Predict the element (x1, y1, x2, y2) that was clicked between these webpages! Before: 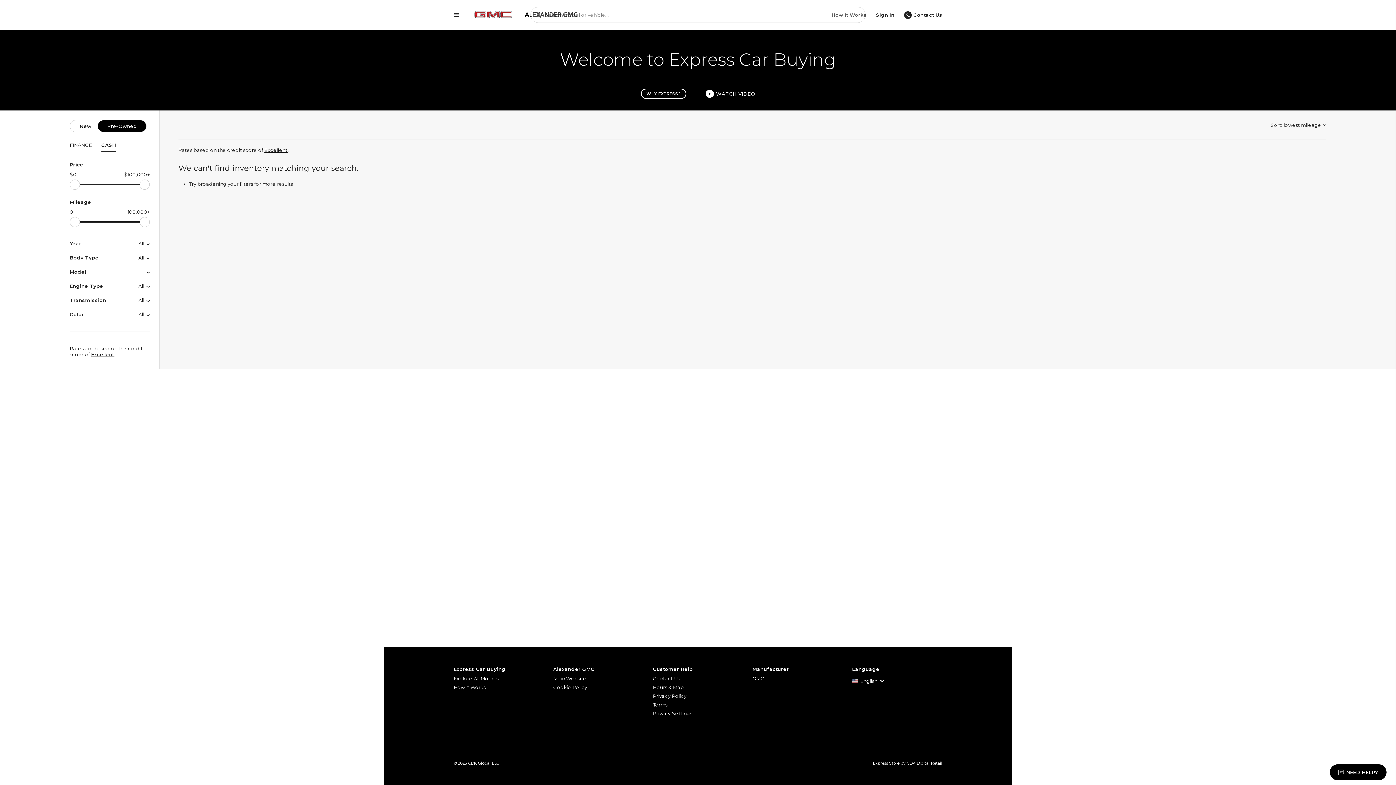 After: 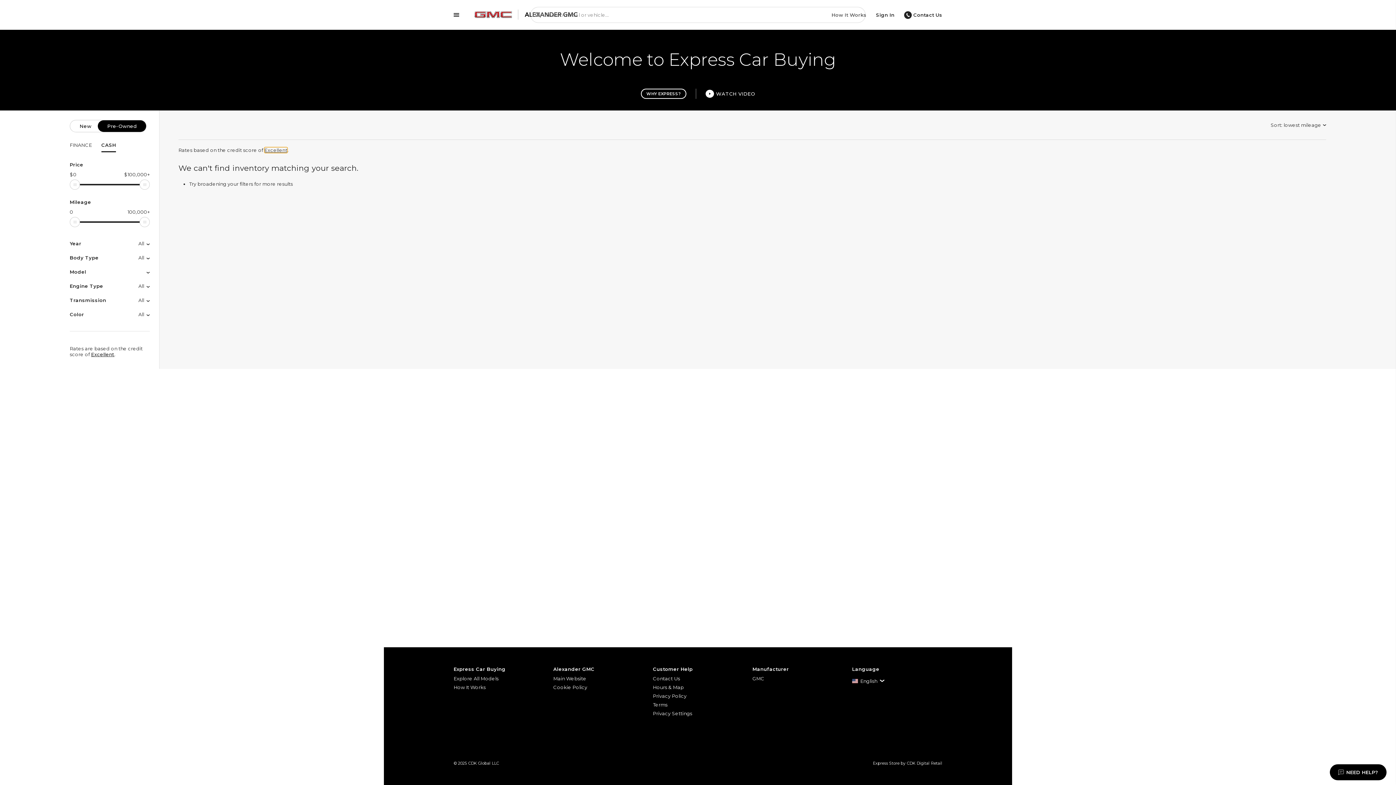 Action: bbox: (264, 147, 287, 152) label: Excellent